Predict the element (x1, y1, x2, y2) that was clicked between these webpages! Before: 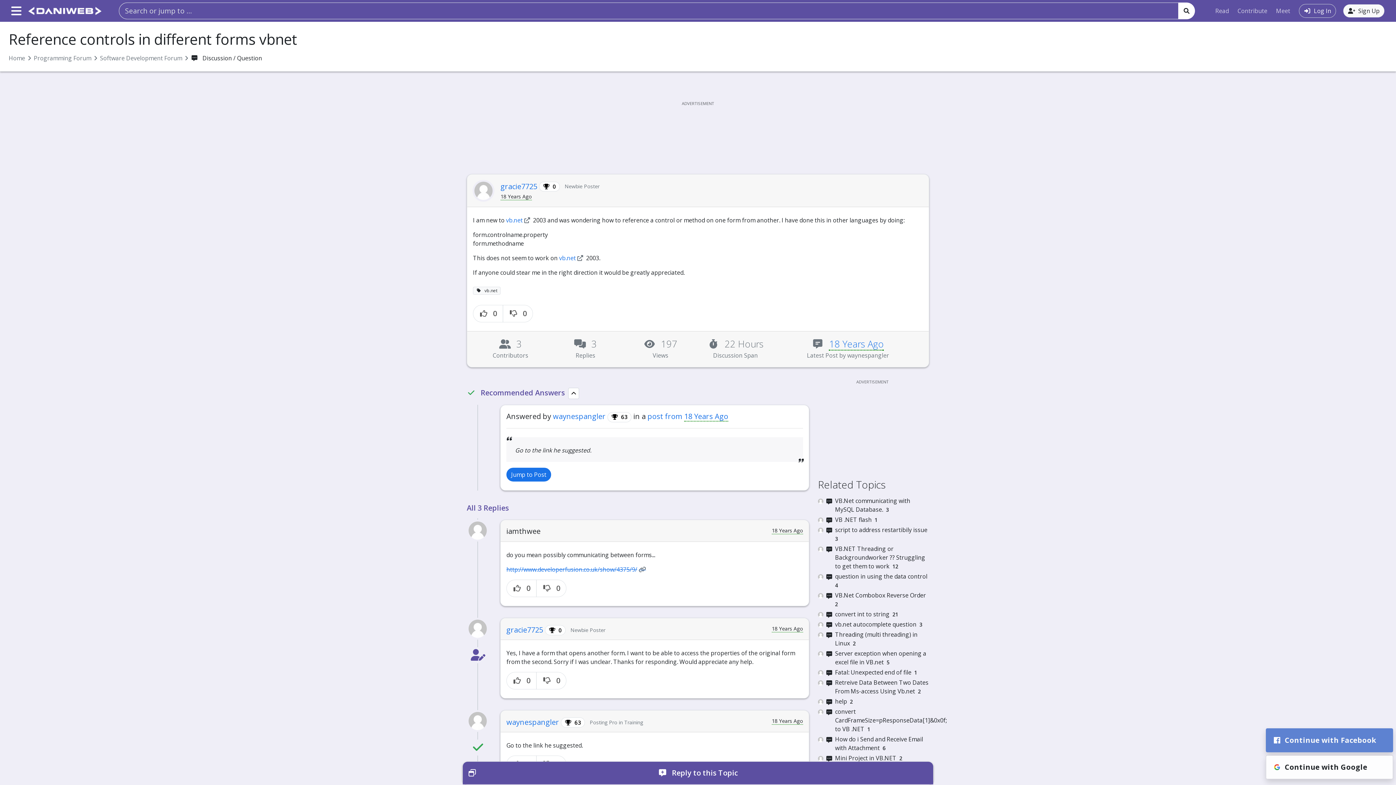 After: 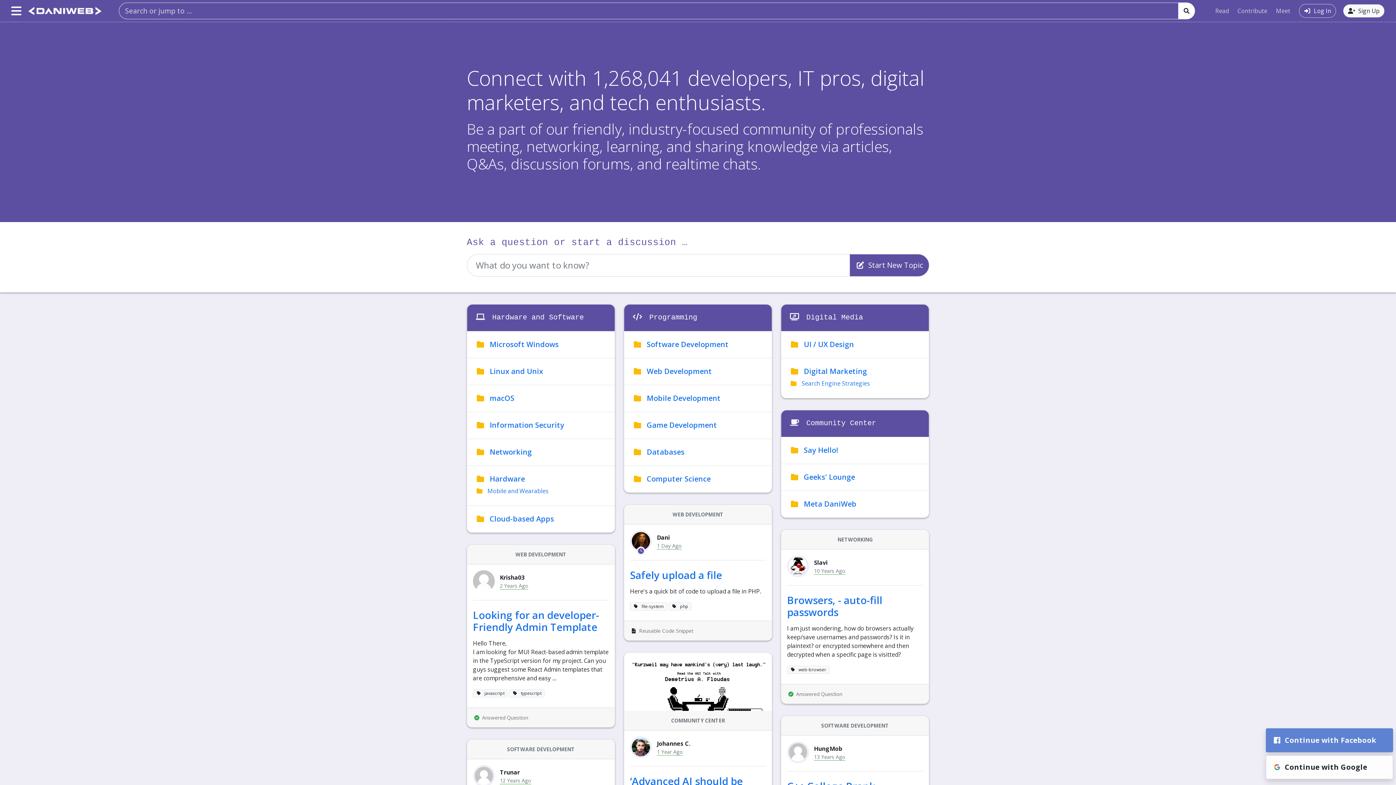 Action: bbox: (8, 54, 25, 62) label: Home